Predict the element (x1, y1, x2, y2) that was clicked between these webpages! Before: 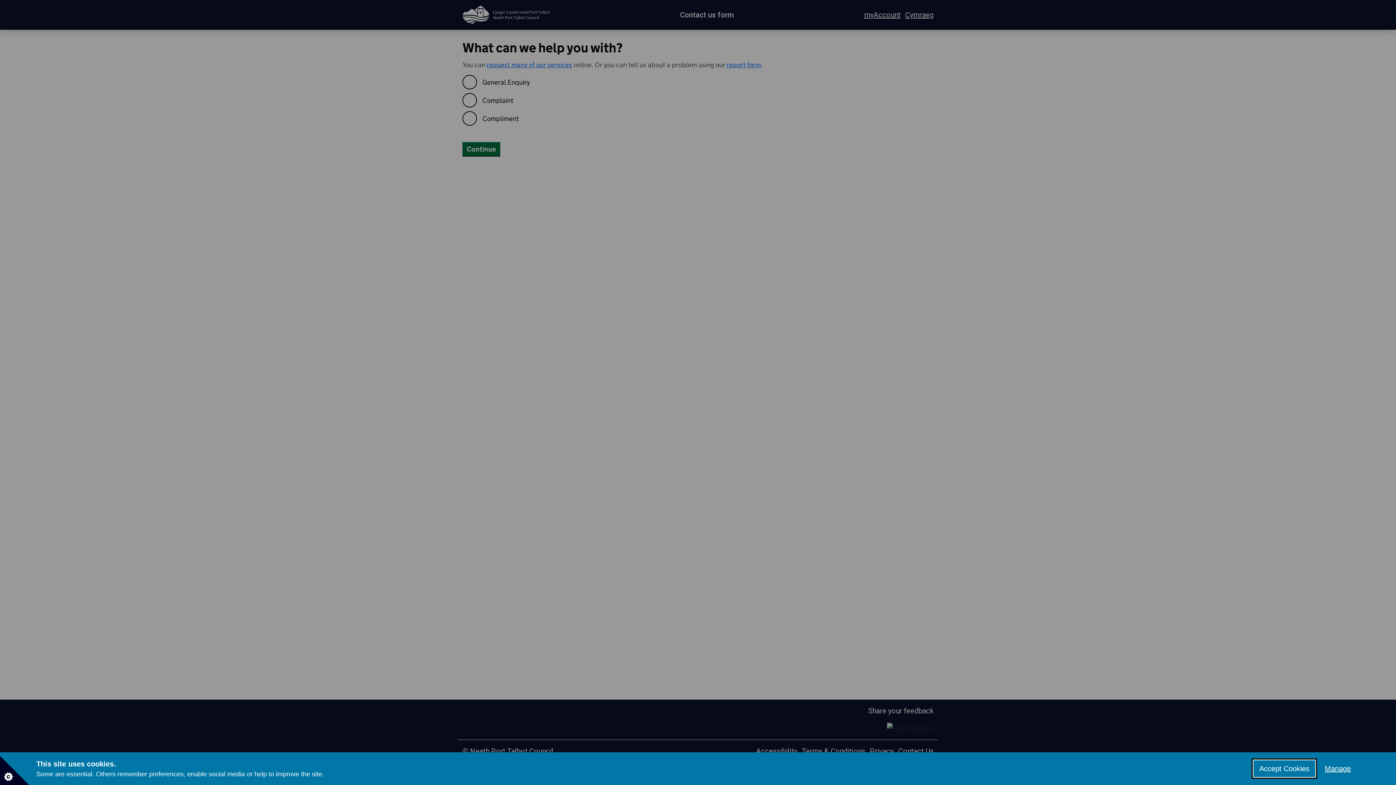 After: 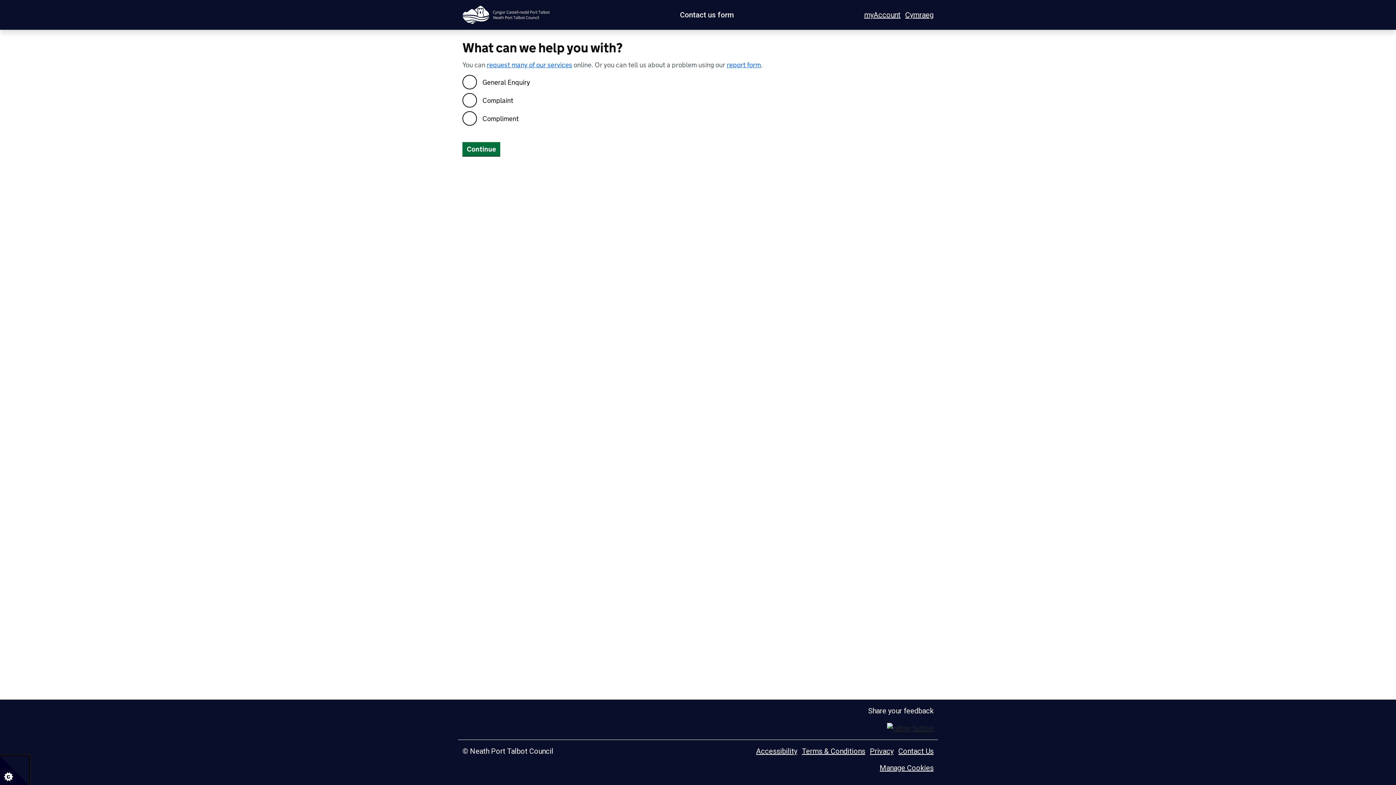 Action: bbox: (1253, 760, 1316, 778) label: Accept Cookies